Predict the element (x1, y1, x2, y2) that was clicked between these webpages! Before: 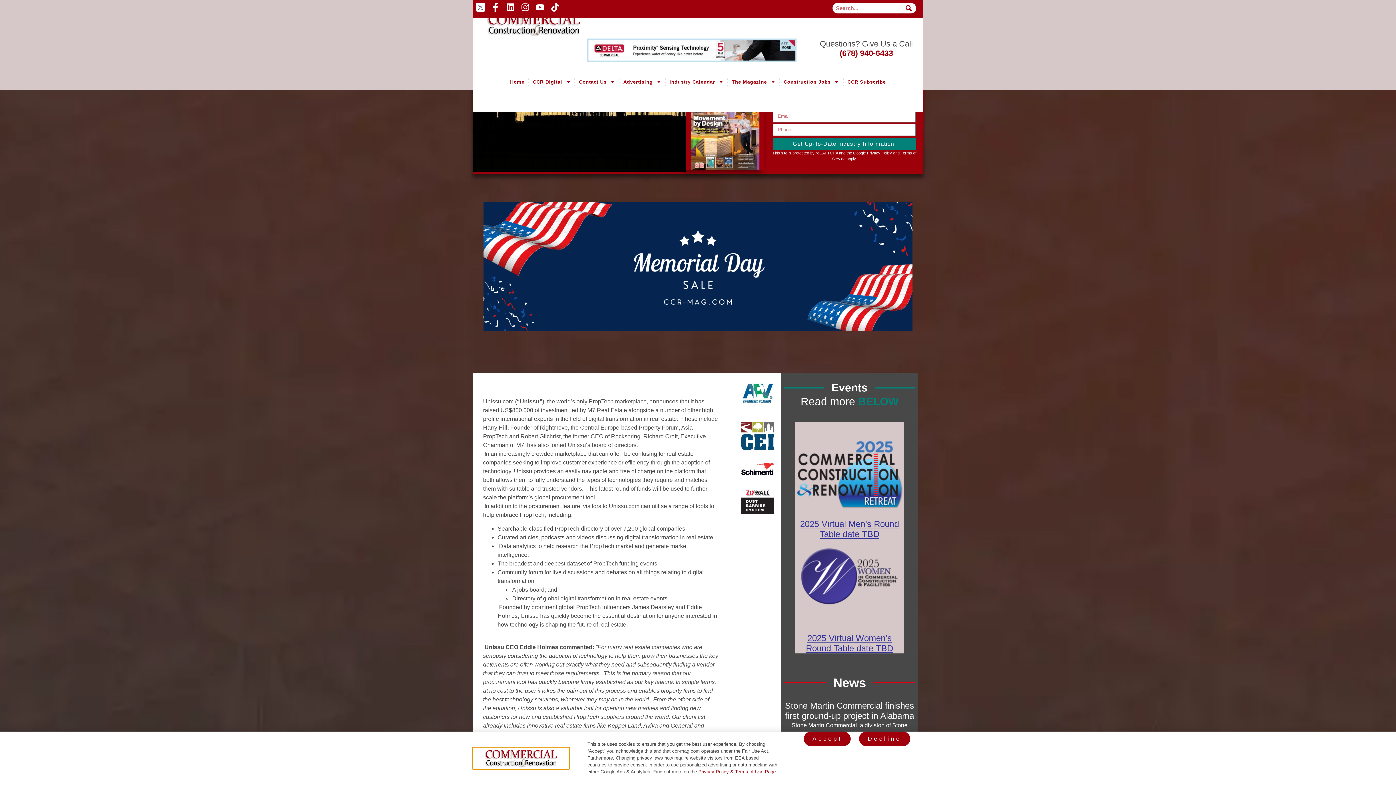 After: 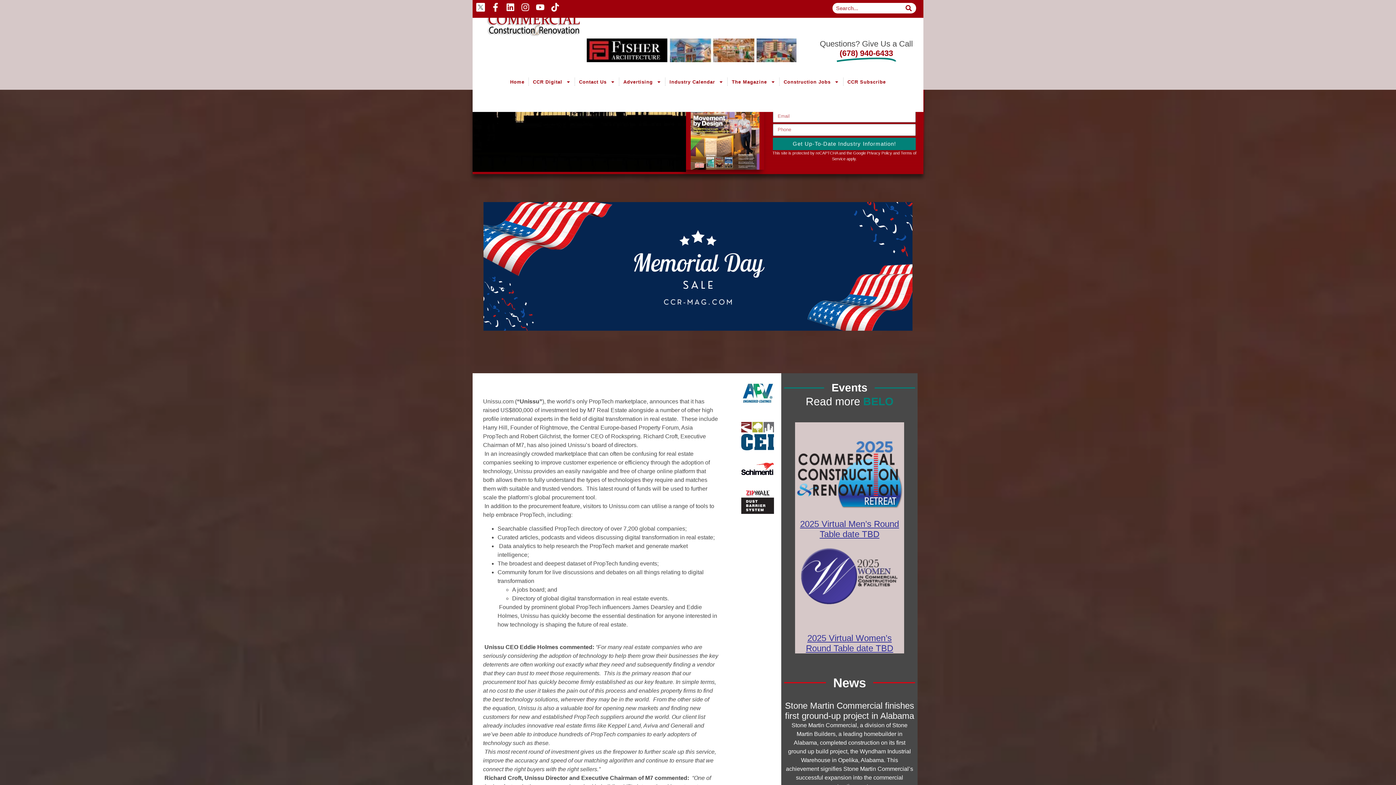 Action: label: Decline bbox: (859, 732, 910, 746)